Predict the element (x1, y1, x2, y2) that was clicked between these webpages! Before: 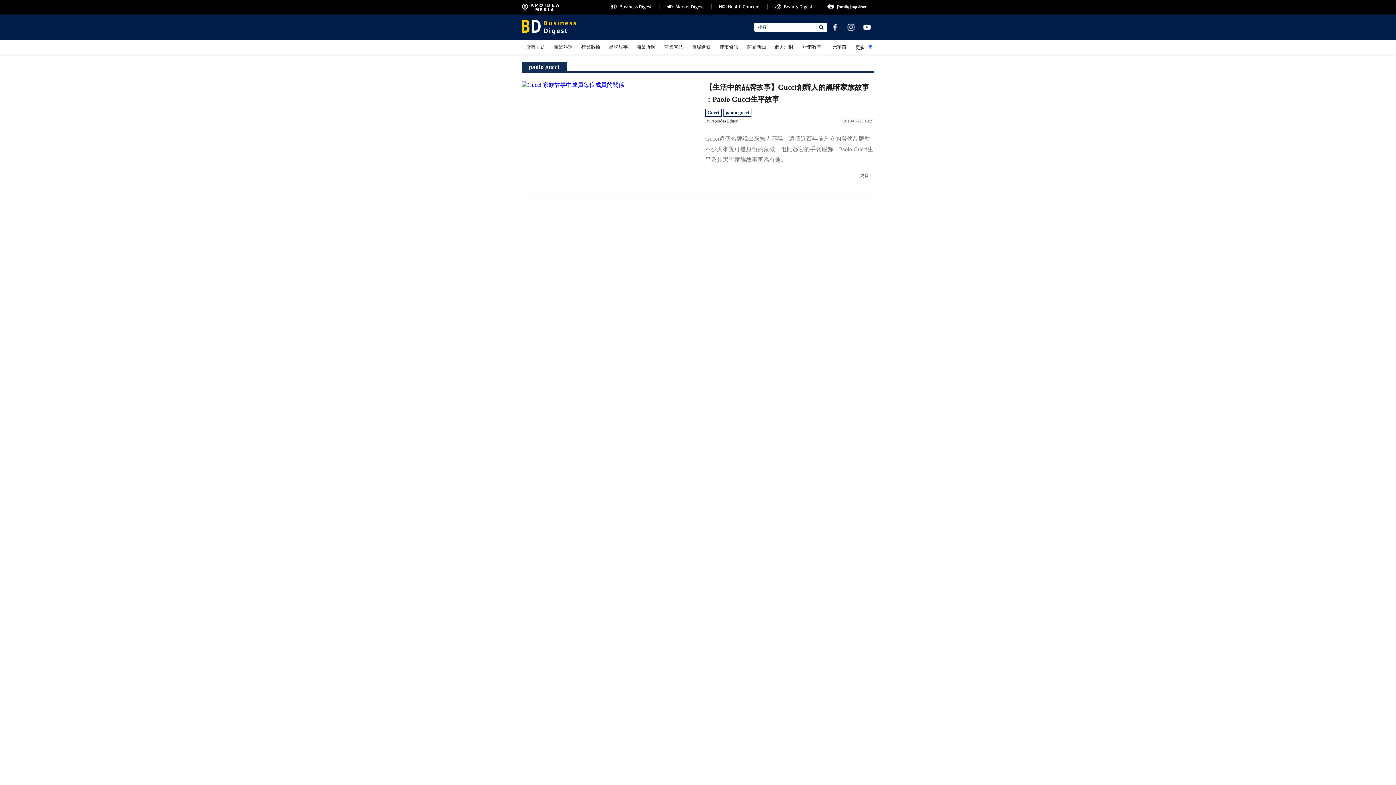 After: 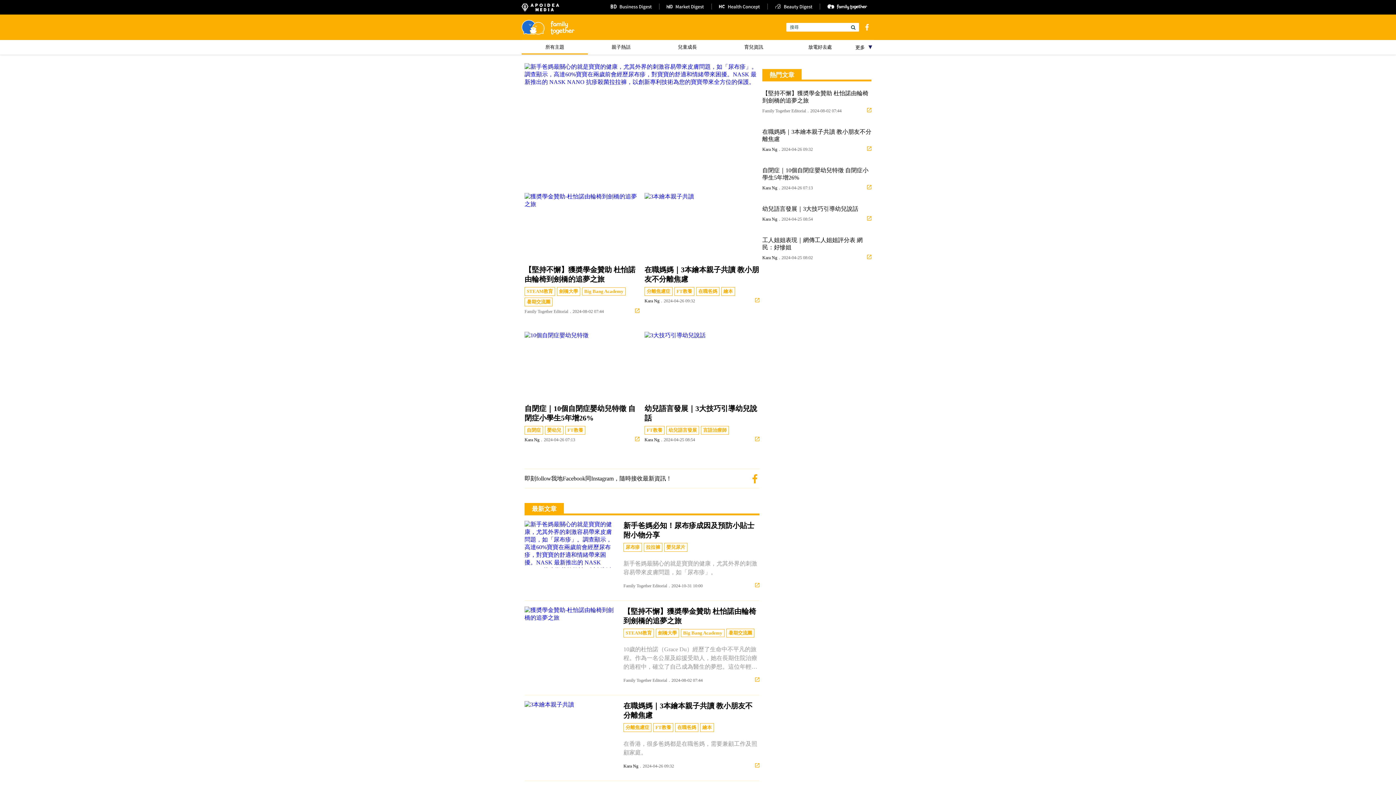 Action: bbox: (820, 4, 874, 10)